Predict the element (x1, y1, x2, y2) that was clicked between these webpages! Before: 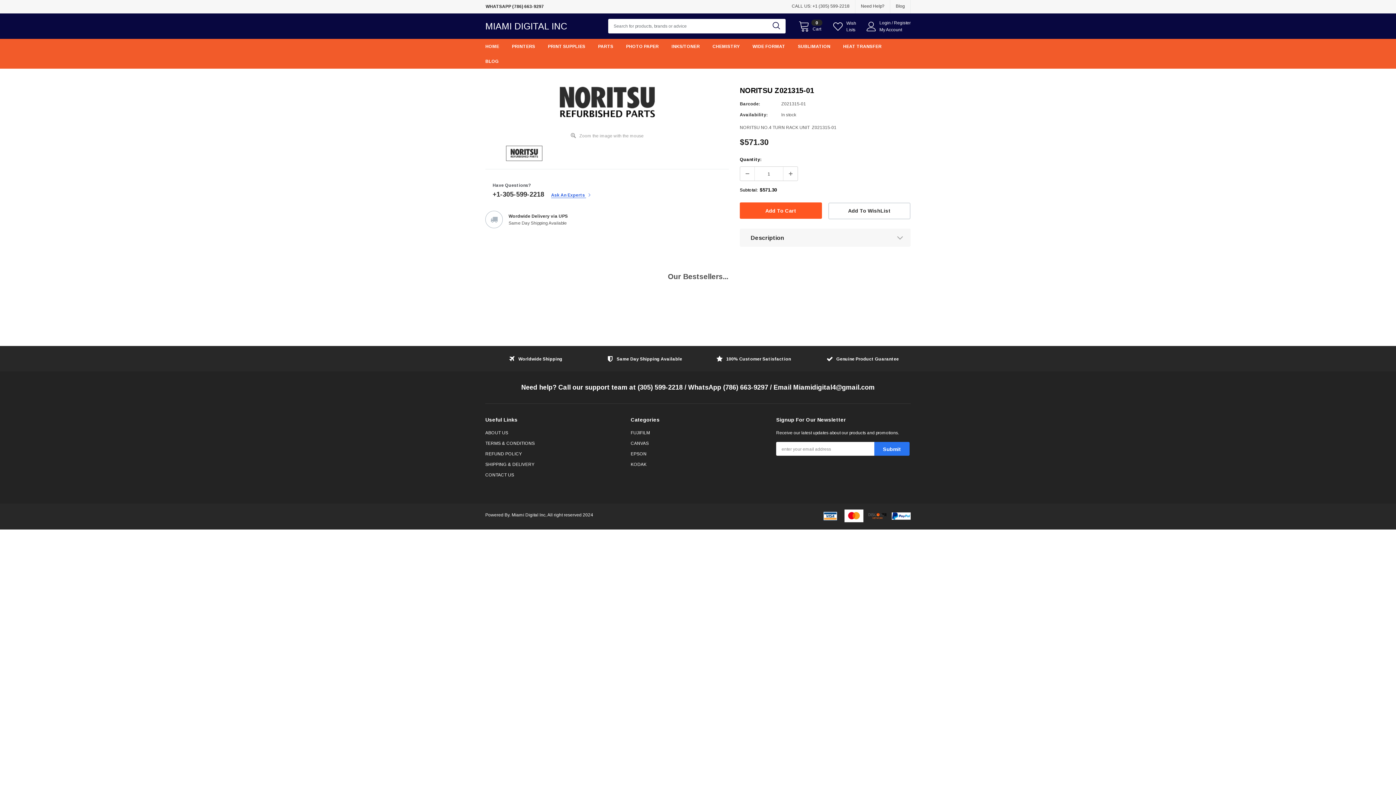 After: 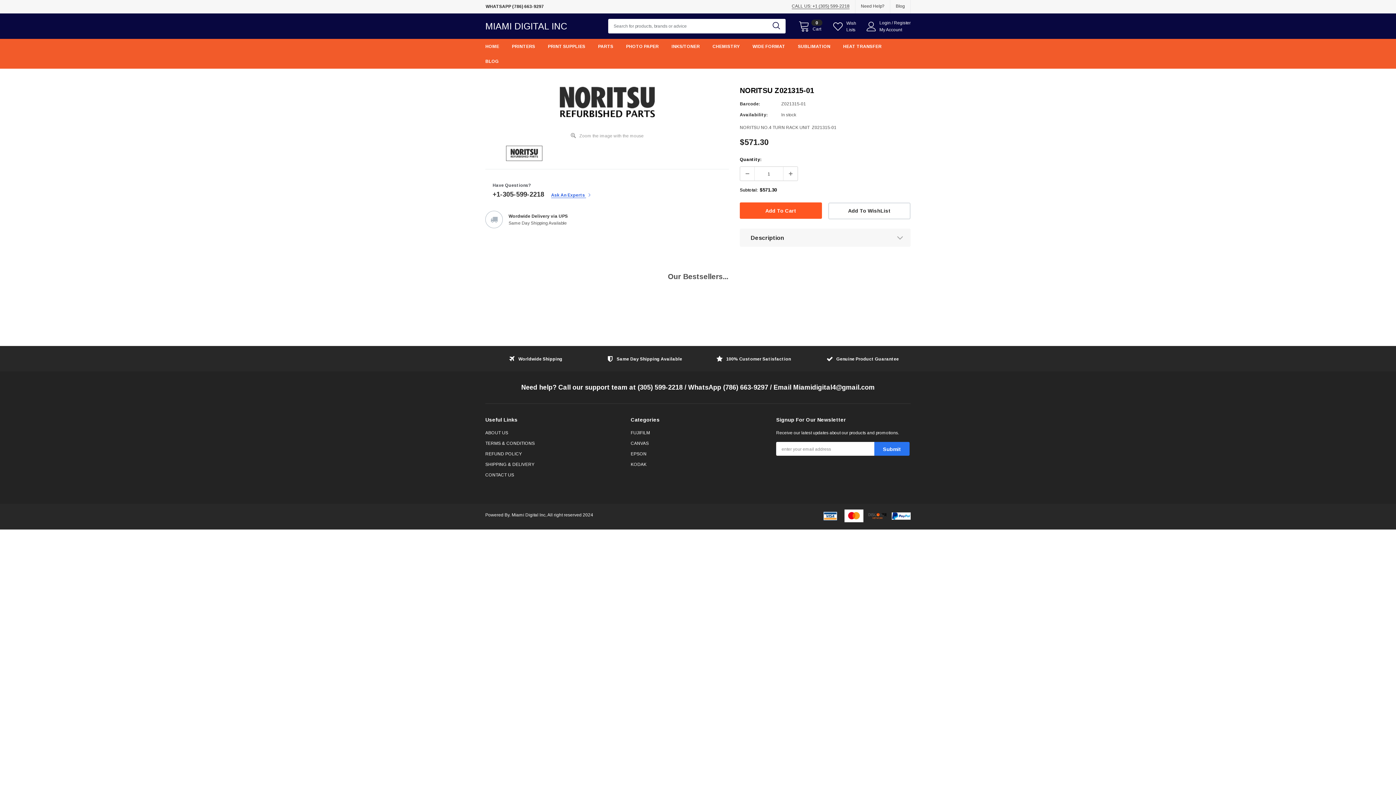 Action: bbox: (792, 3, 849, 8) label: CALL US: +1 (305) 599-2218